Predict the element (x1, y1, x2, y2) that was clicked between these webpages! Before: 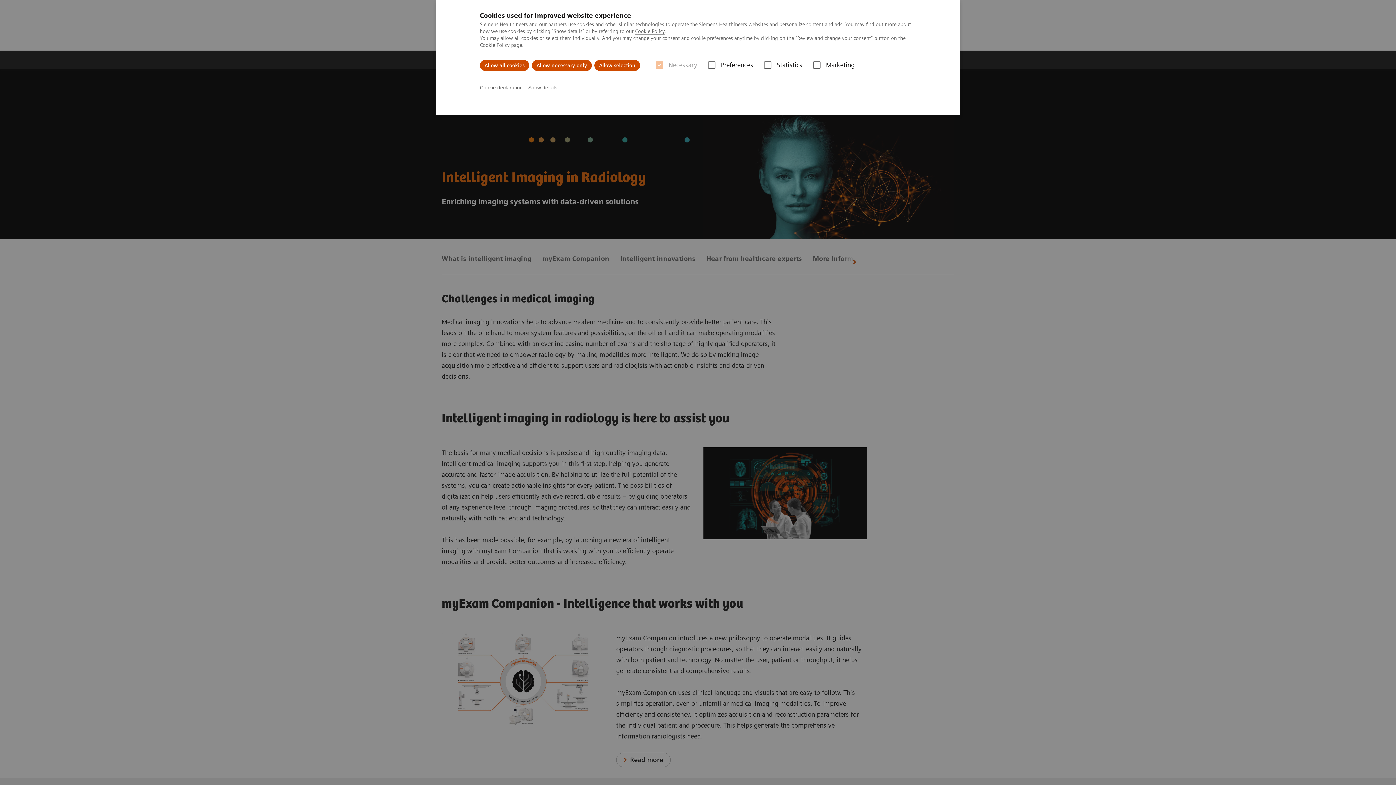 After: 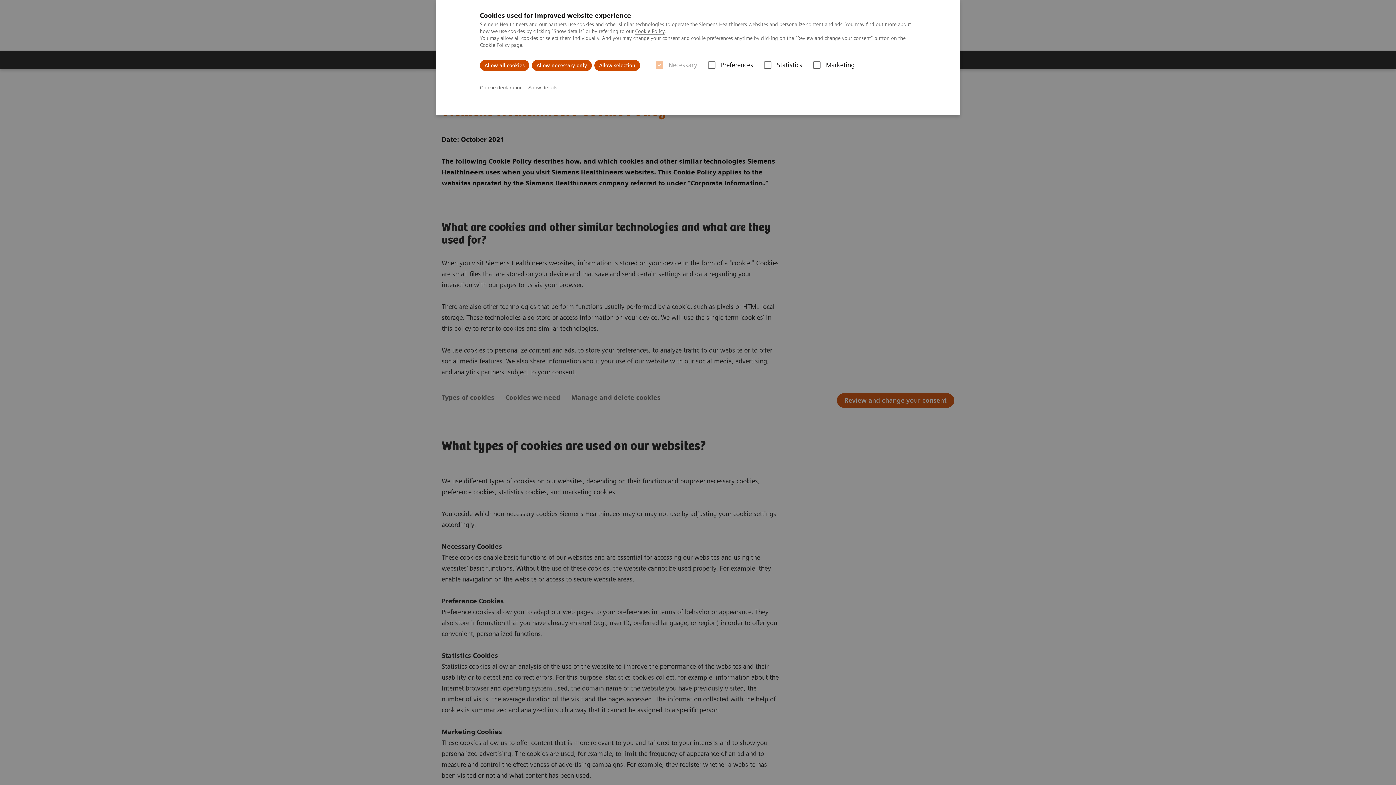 Action: label: Cookie Policy bbox: (480, 42, 509, 48)